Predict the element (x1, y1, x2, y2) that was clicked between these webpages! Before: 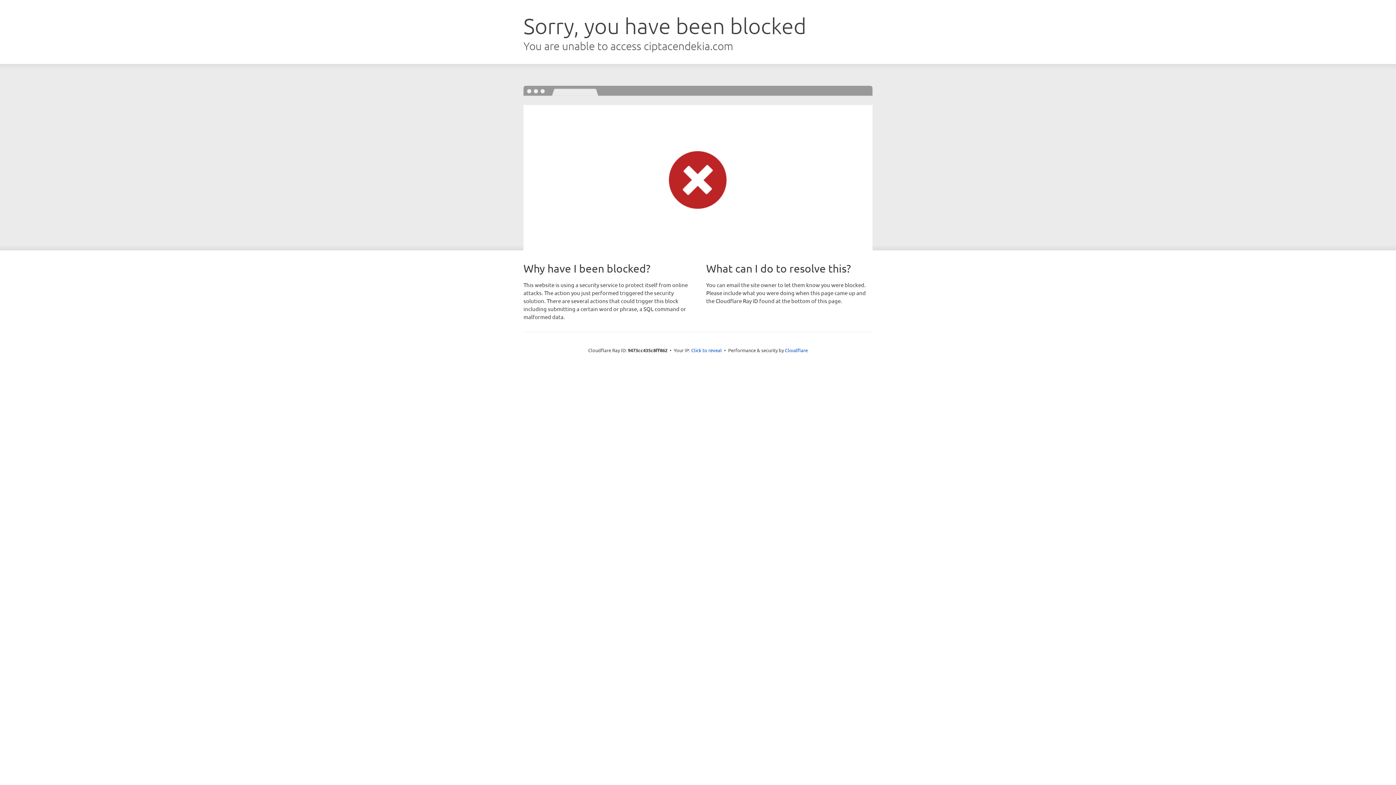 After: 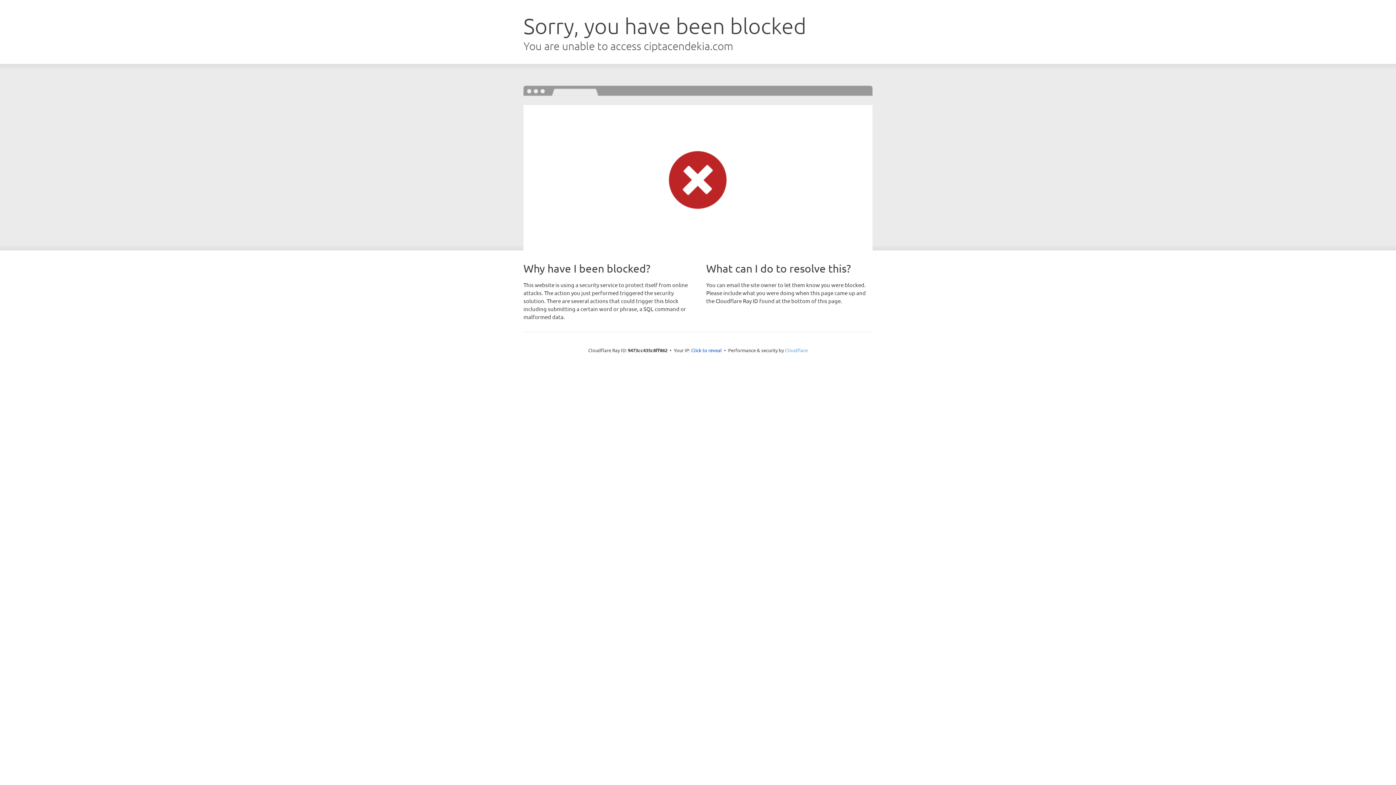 Action: bbox: (785, 347, 808, 353) label: Cloudflare